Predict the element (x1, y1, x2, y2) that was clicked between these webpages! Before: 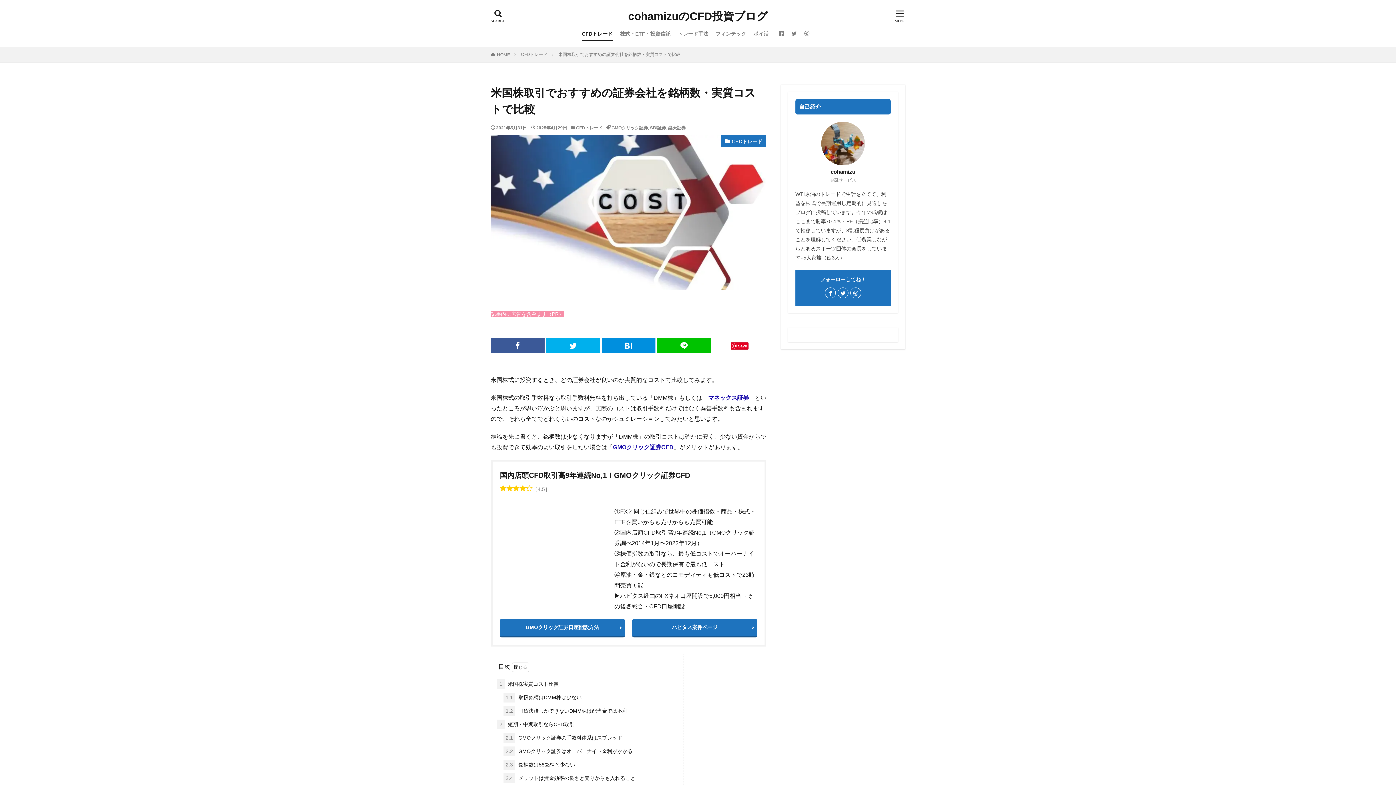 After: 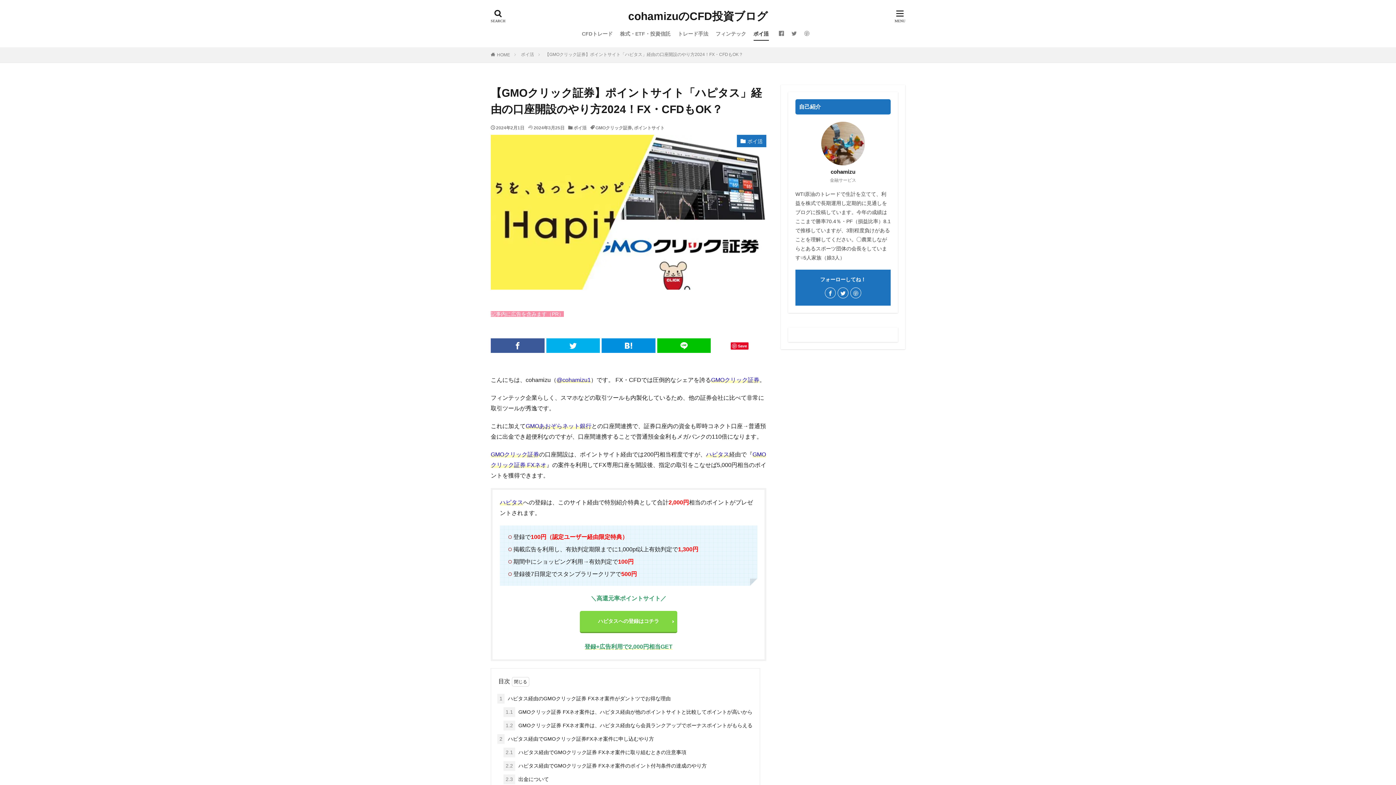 Action: label: GMOクリック証券口座開設方法 bbox: (500, 619, 625, 637)